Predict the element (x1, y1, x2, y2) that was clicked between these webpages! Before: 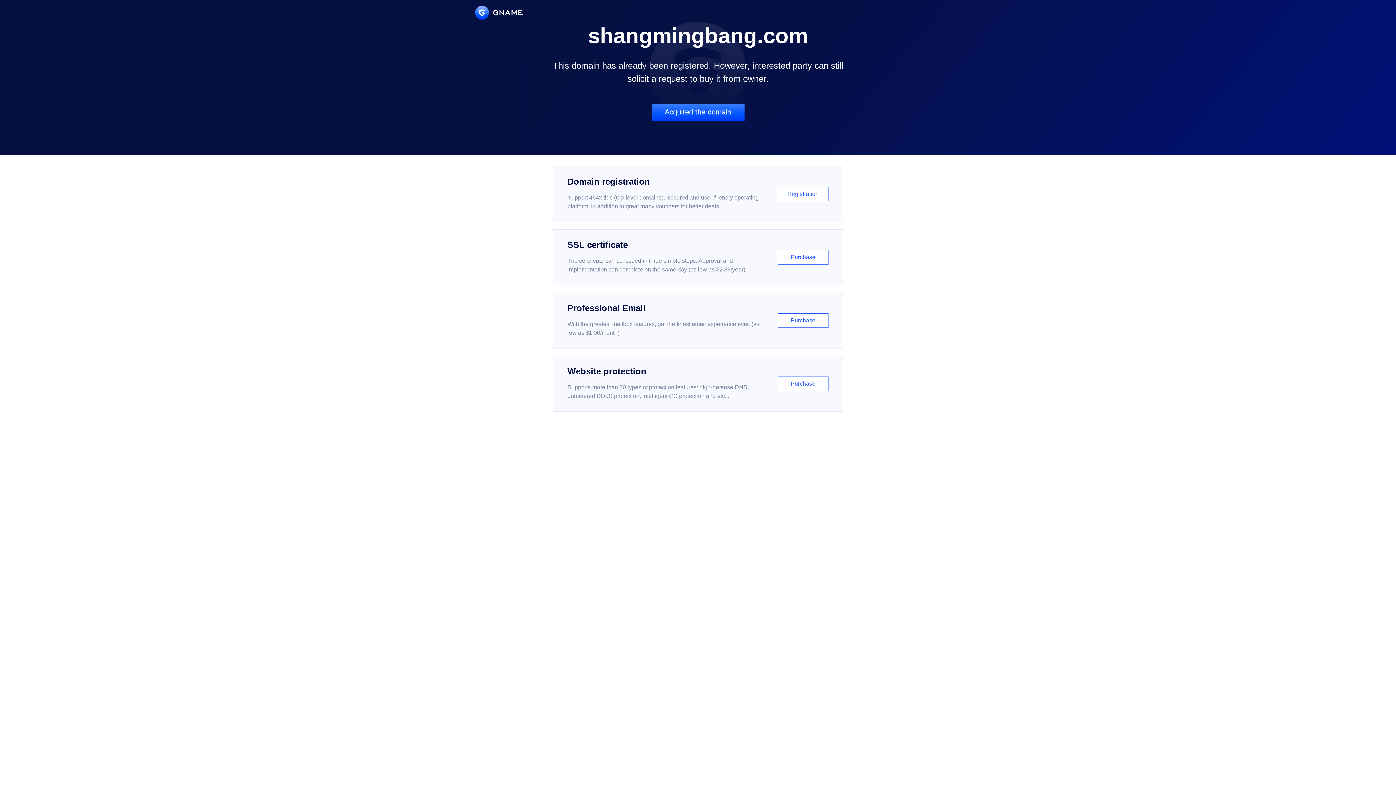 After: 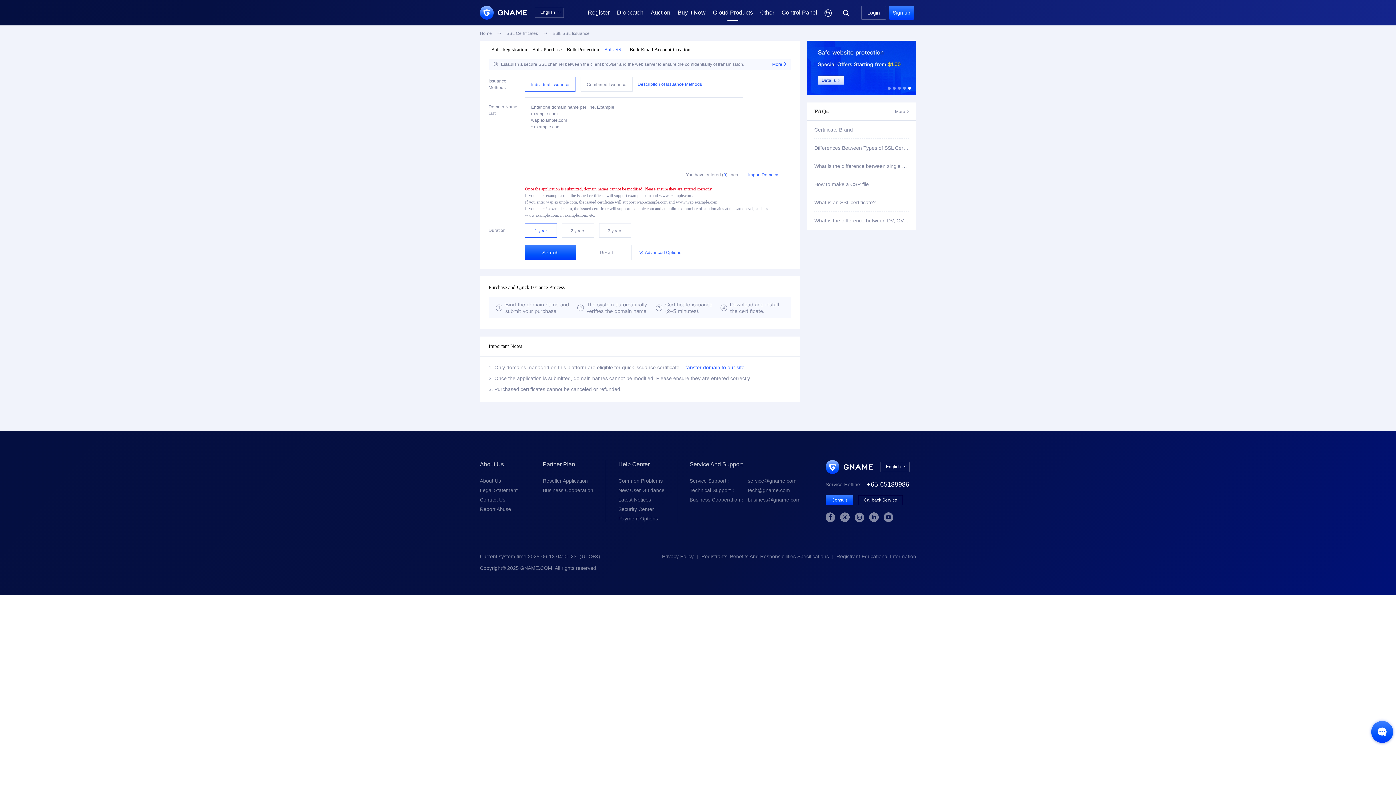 Action: bbox: (552, 229, 843, 285) label: SSL certificate

The certificate can be issued in three simple steps. Approval and implementation can complete on the same day (as low as $2.88/year)

Purchase